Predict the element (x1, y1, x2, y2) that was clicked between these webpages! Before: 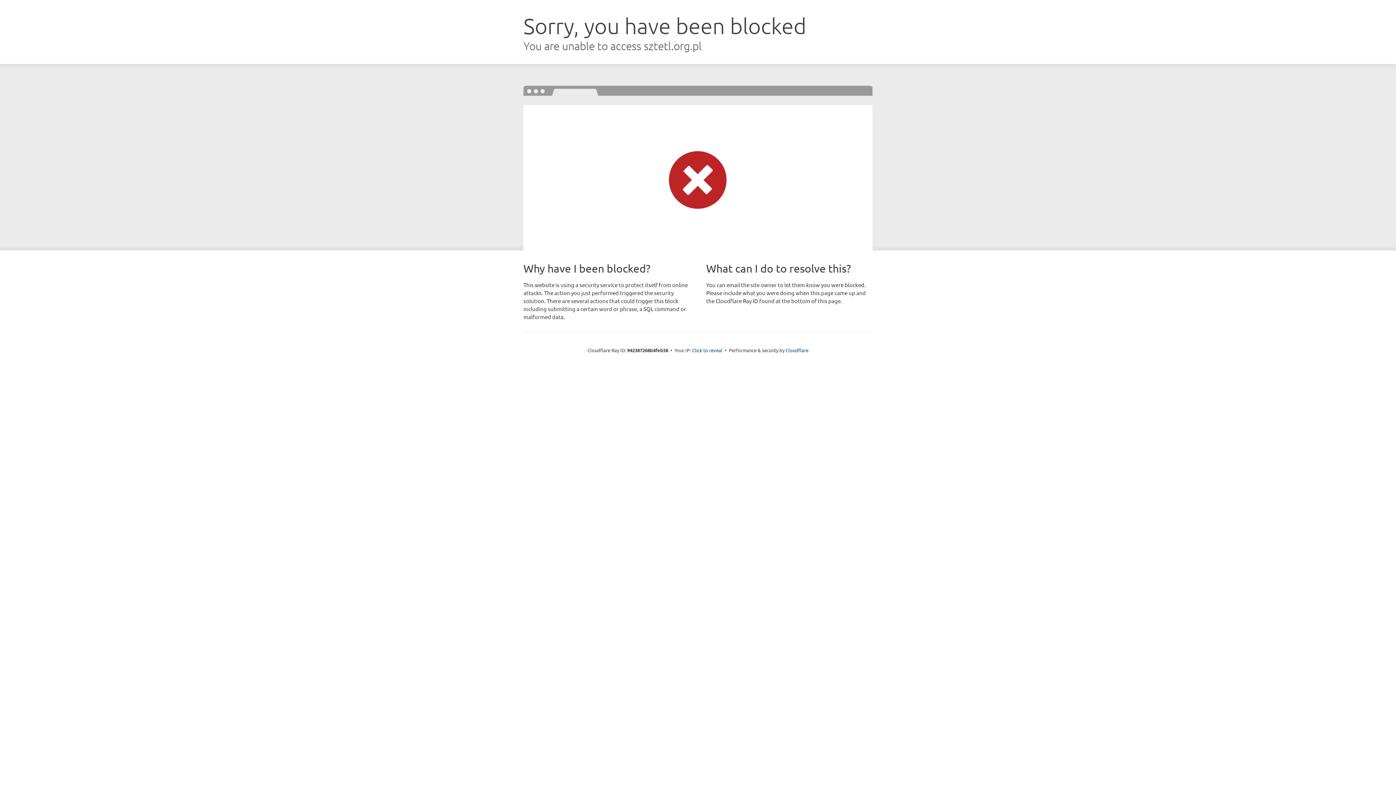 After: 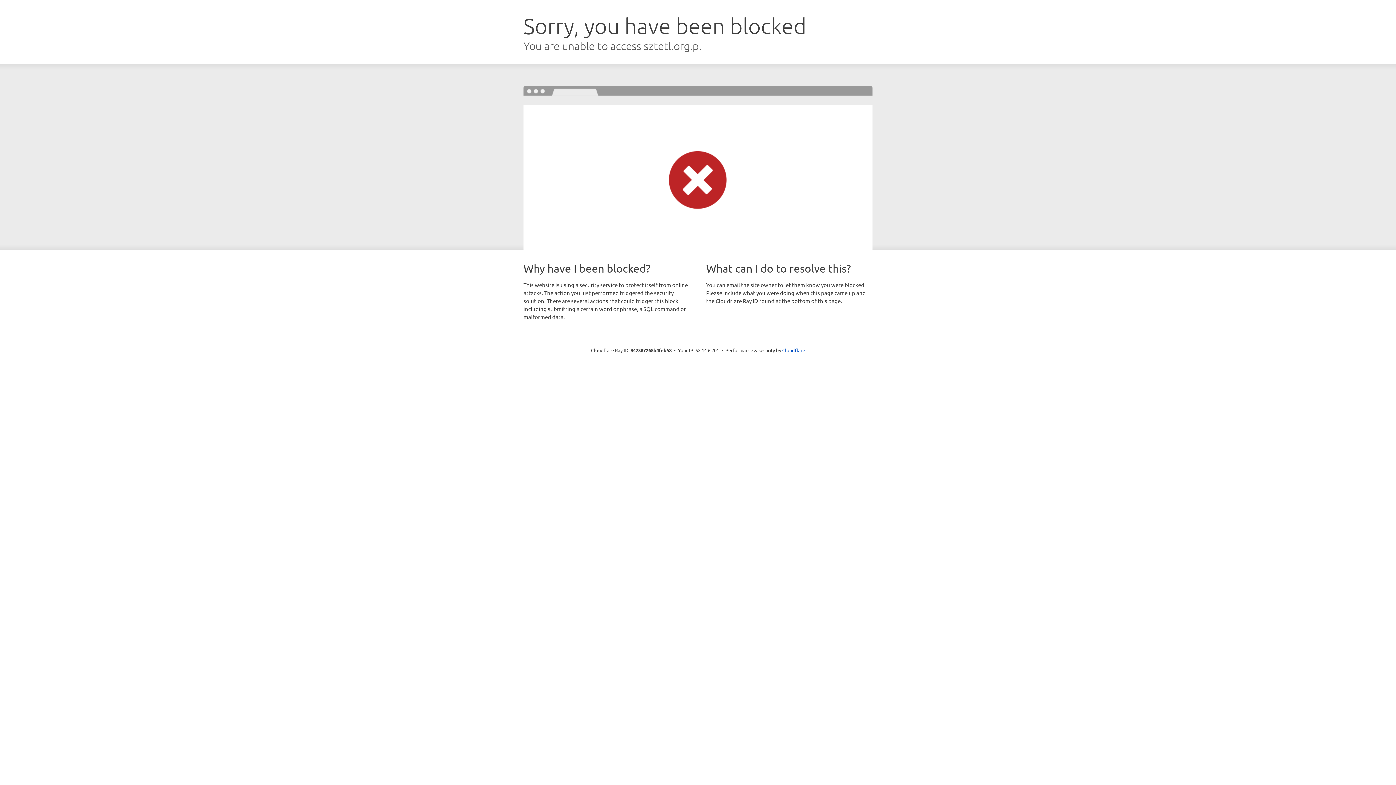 Action: label: Click to reveal bbox: (692, 346, 722, 353)